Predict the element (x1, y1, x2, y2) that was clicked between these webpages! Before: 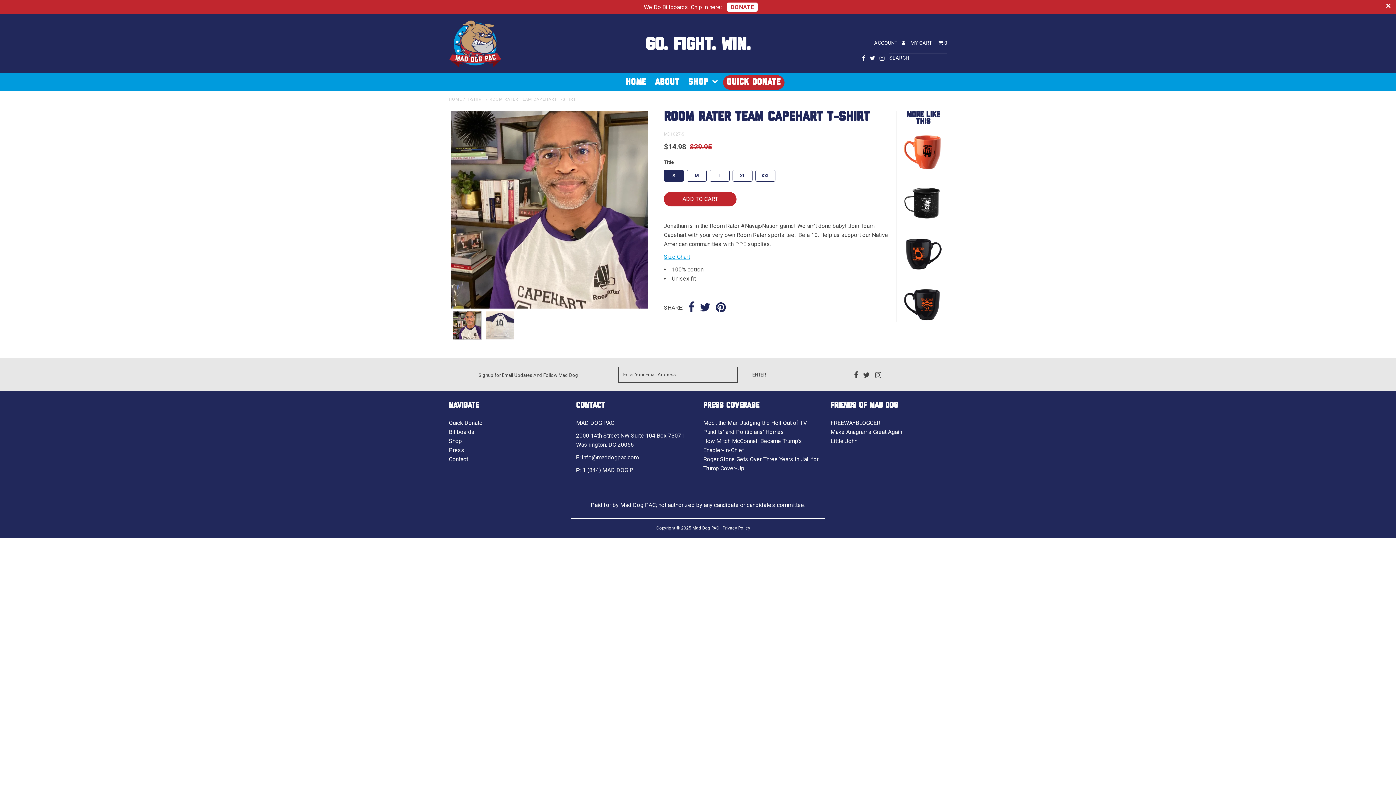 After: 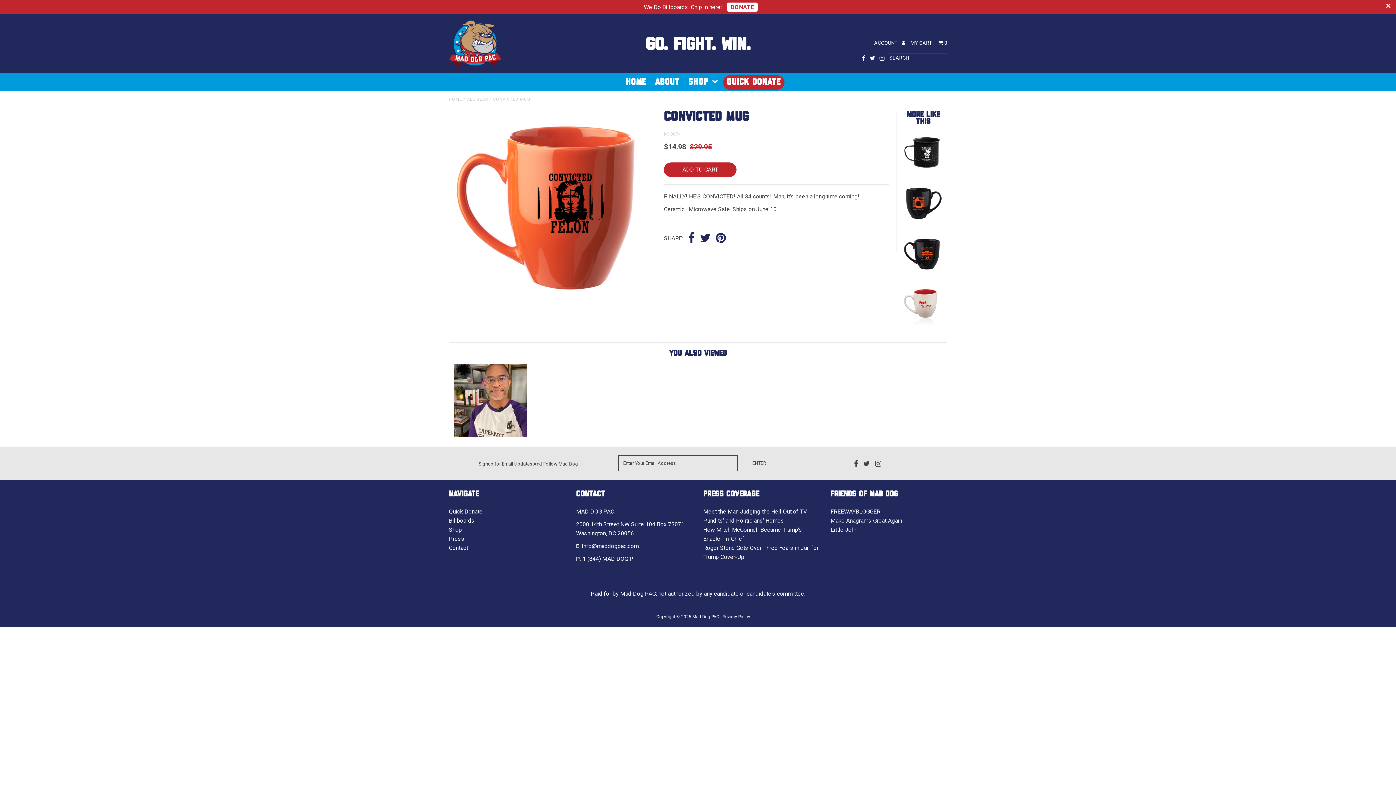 Action: bbox: (903, 167, 943, 174)